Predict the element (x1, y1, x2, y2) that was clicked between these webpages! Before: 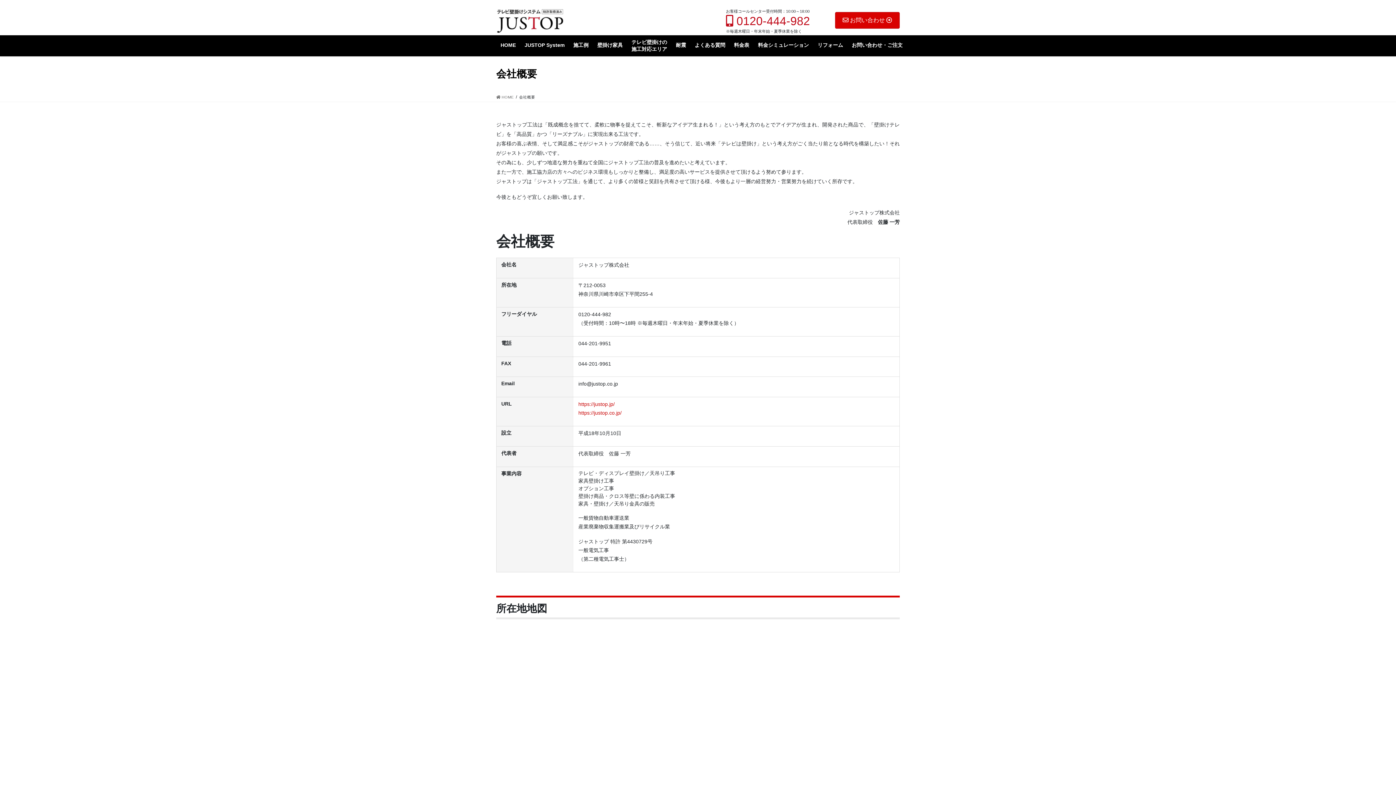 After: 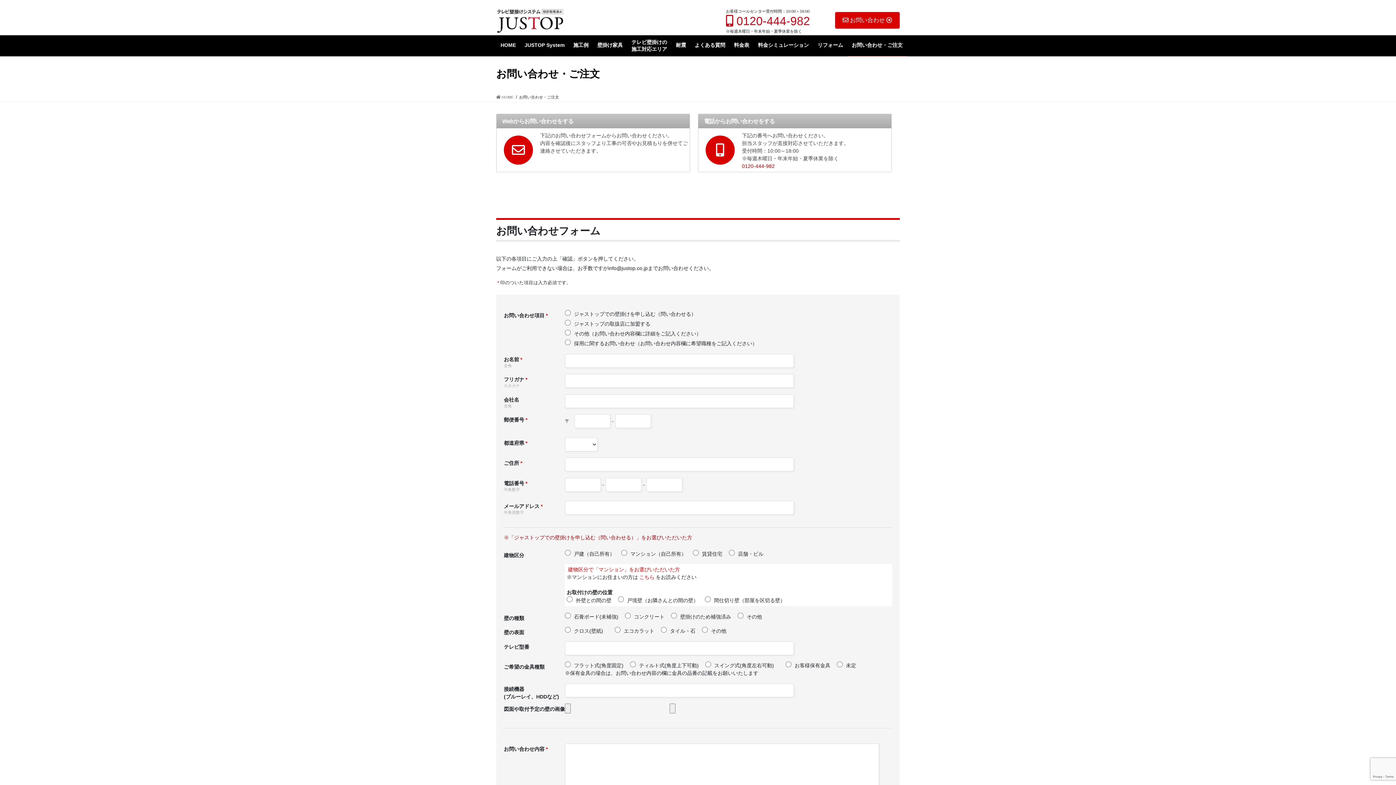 Action: label:  お問い合わせ  bbox: (835, 11, 900, 28)